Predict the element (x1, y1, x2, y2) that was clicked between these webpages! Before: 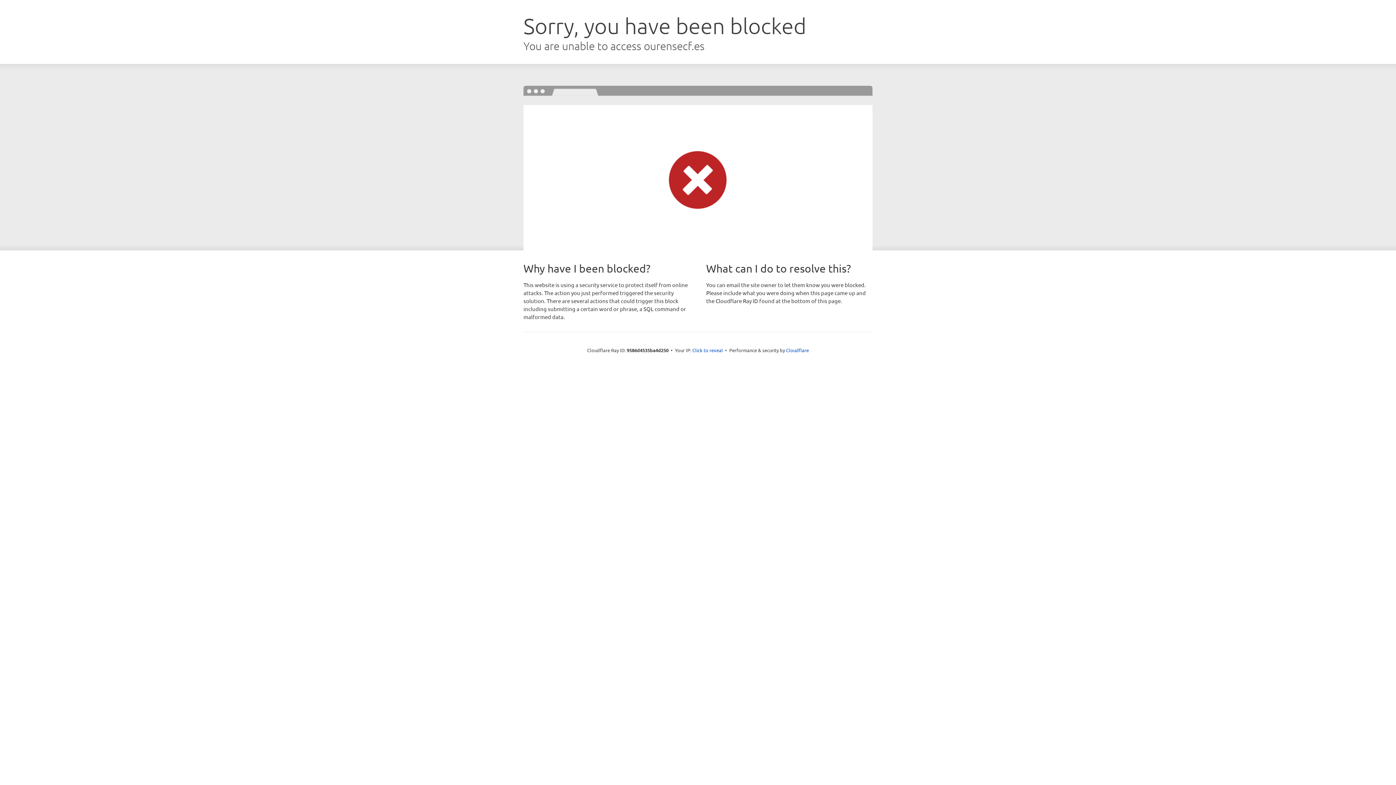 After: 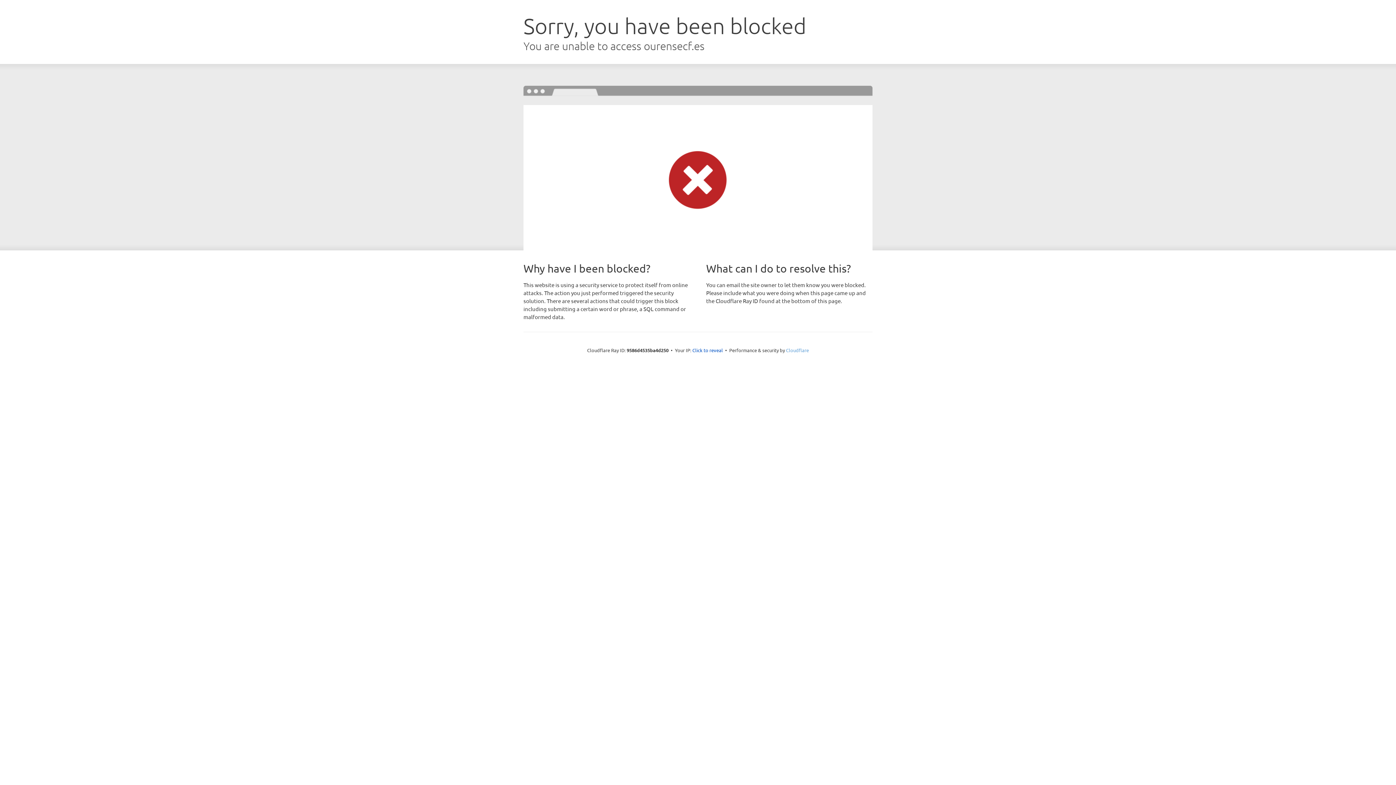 Action: label: Cloudflare bbox: (786, 347, 809, 353)